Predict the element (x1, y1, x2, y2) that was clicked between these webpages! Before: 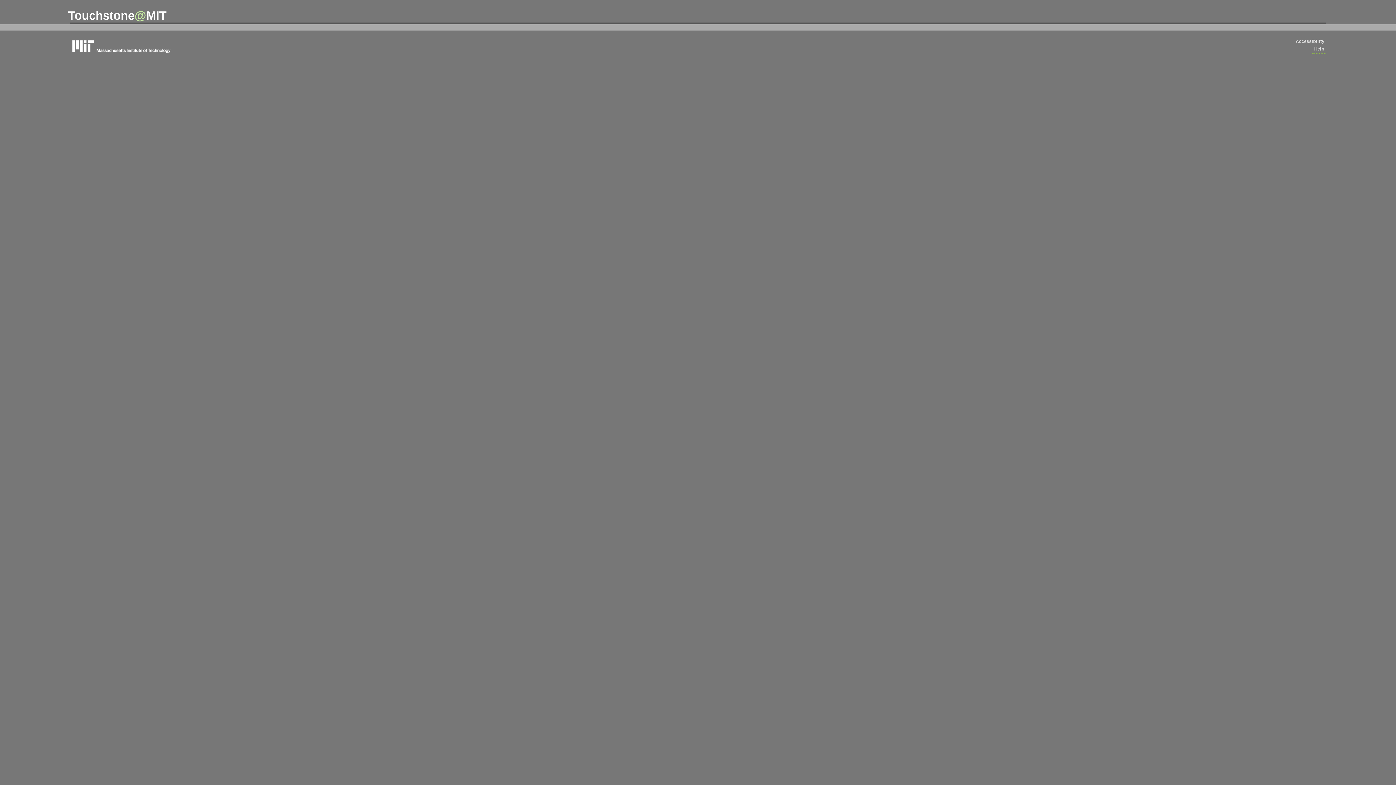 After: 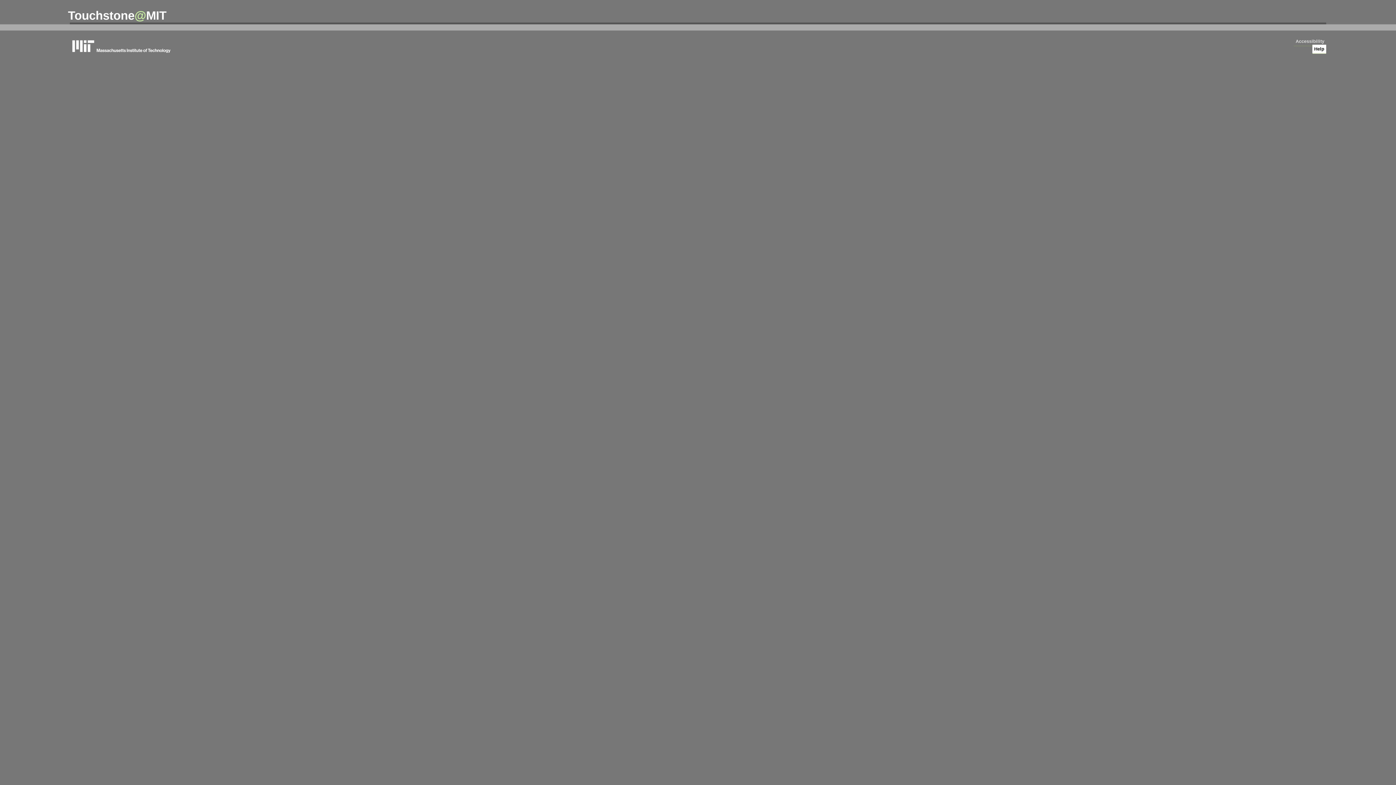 Action: label: Help bbox: (1312, 44, 1326, 53)